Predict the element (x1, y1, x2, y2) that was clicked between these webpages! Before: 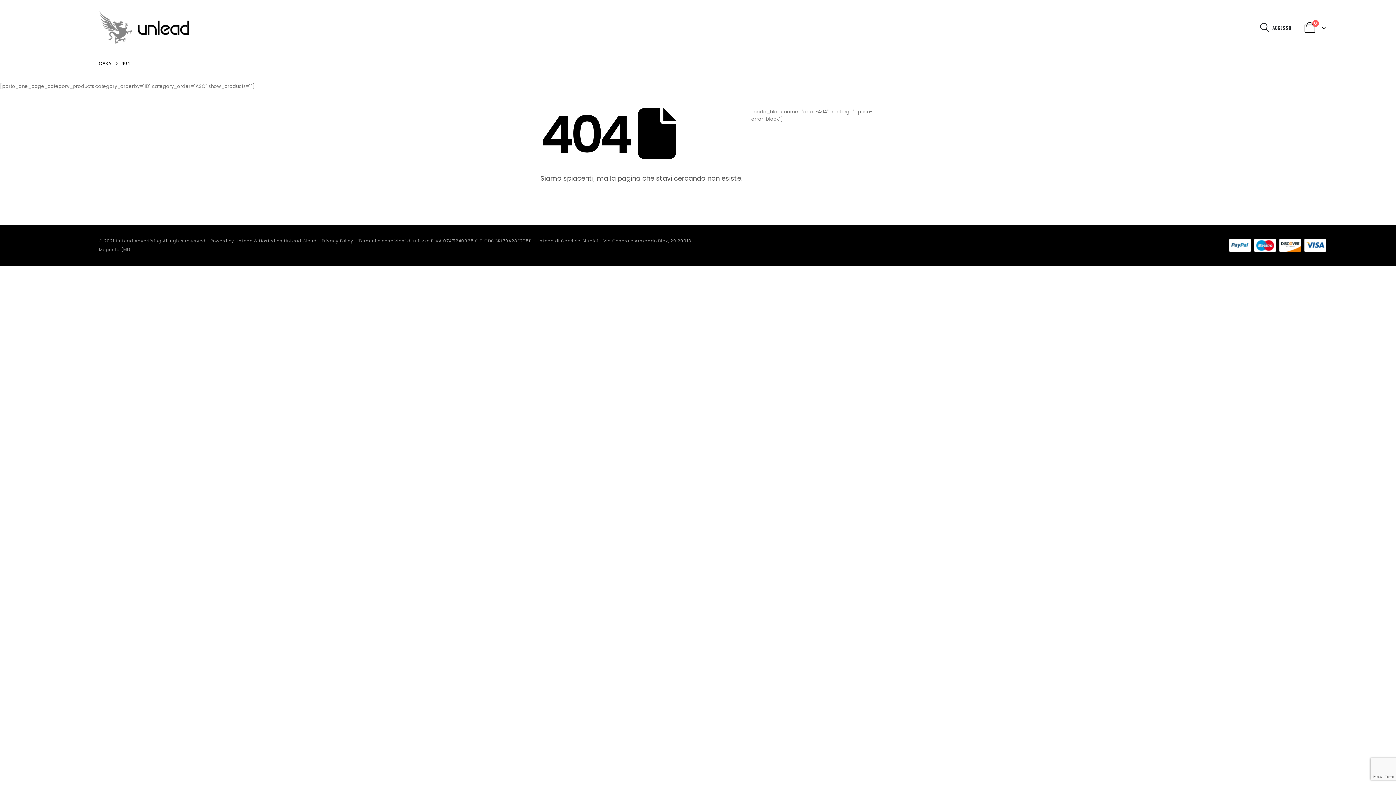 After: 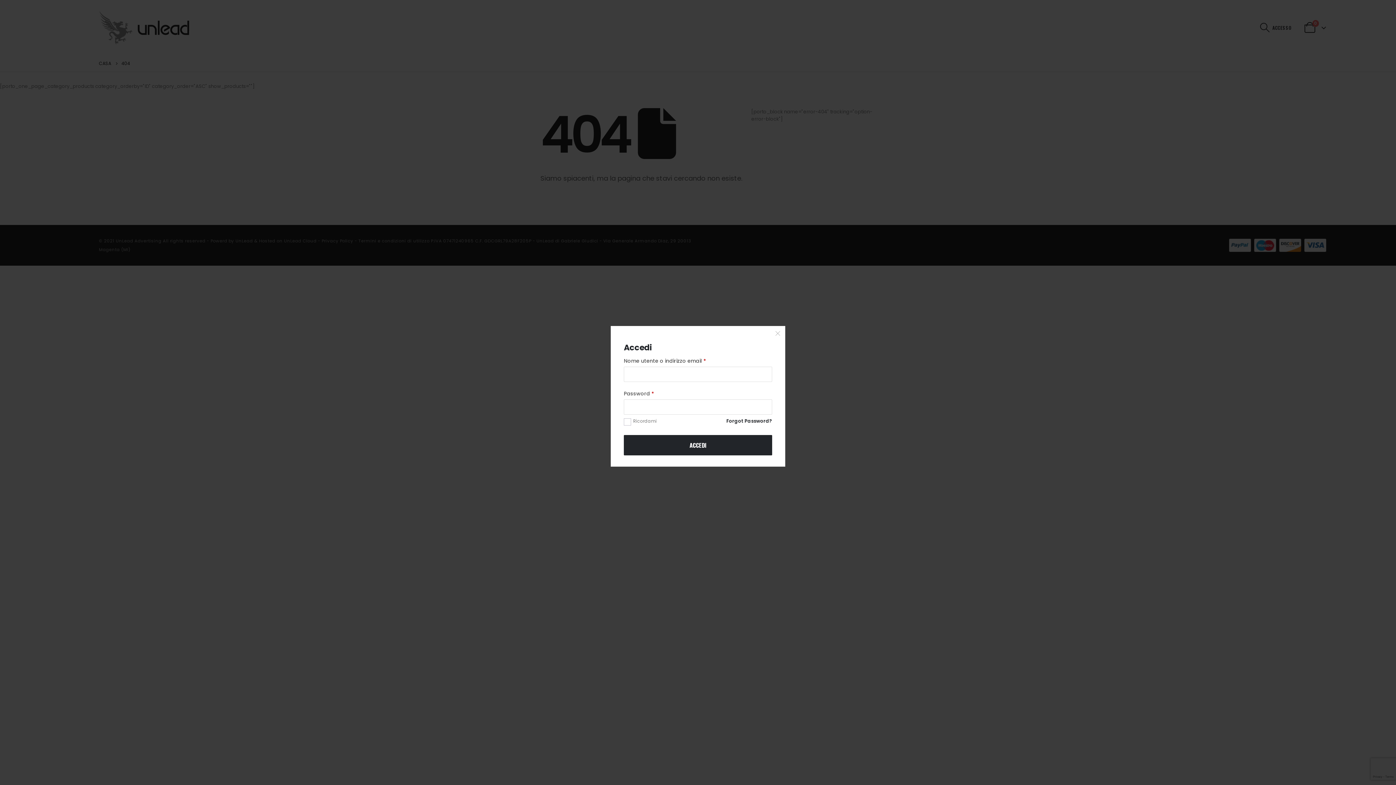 Action: bbox: (1270, 22, 1292, 32) label: ACCESSO